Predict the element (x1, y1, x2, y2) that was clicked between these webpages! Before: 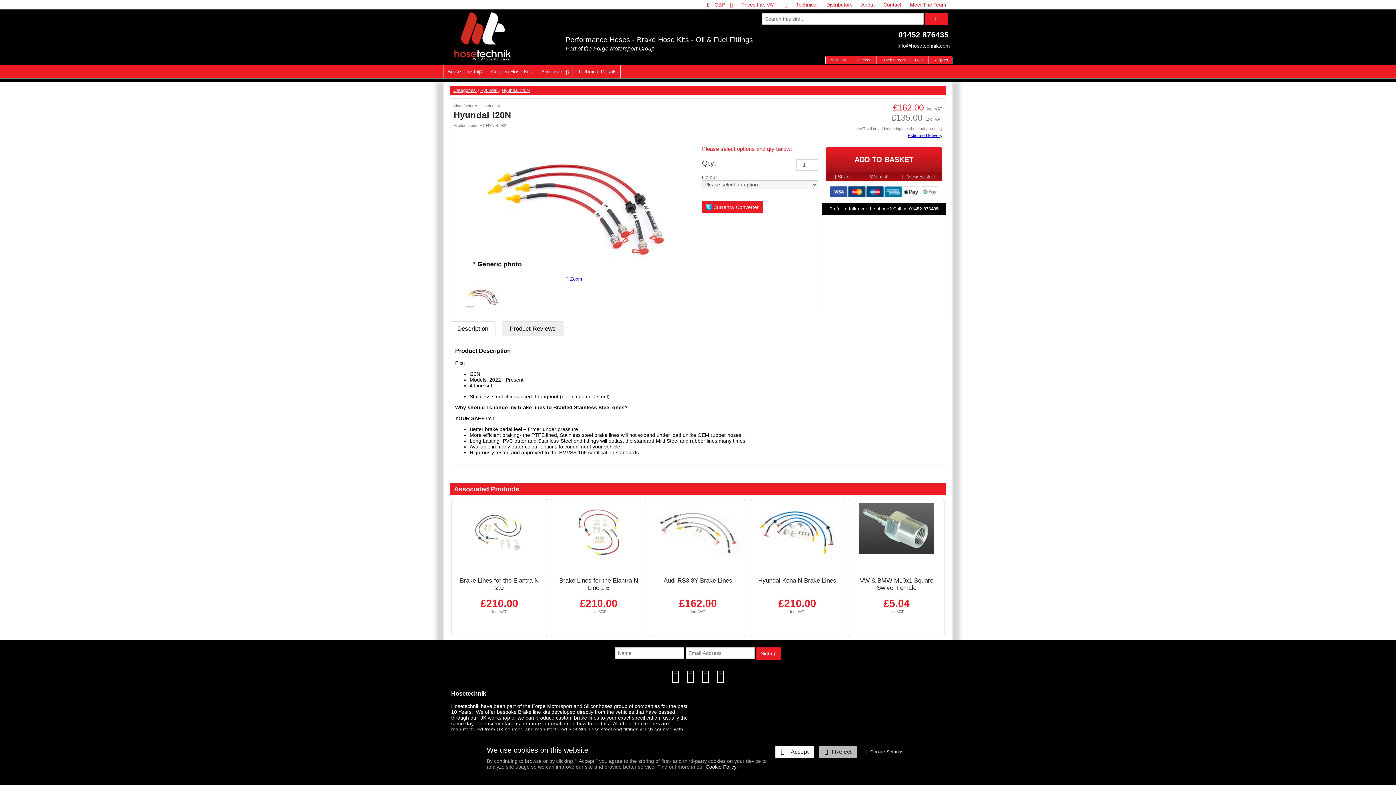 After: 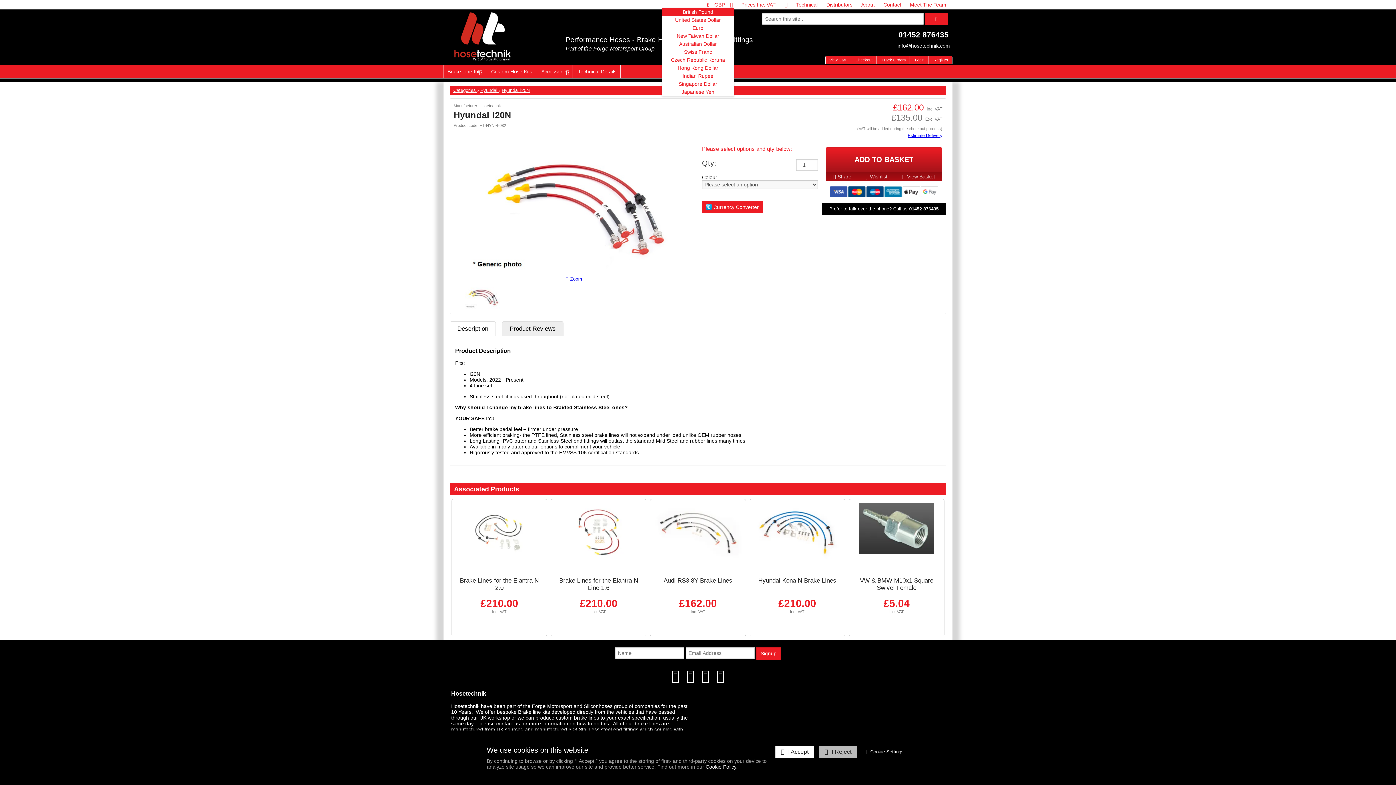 Action: label: £ - GBP bbox: (706, 1, 730, 7)